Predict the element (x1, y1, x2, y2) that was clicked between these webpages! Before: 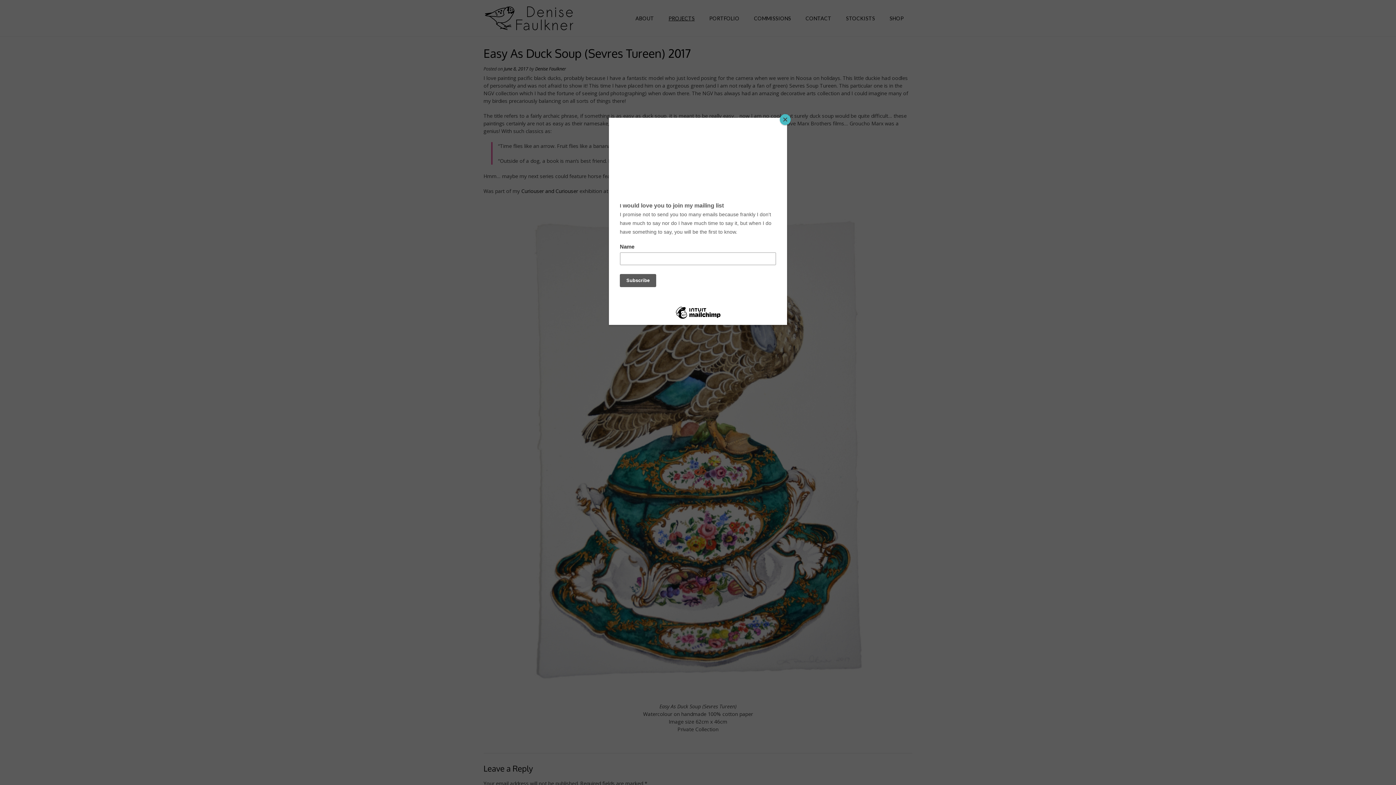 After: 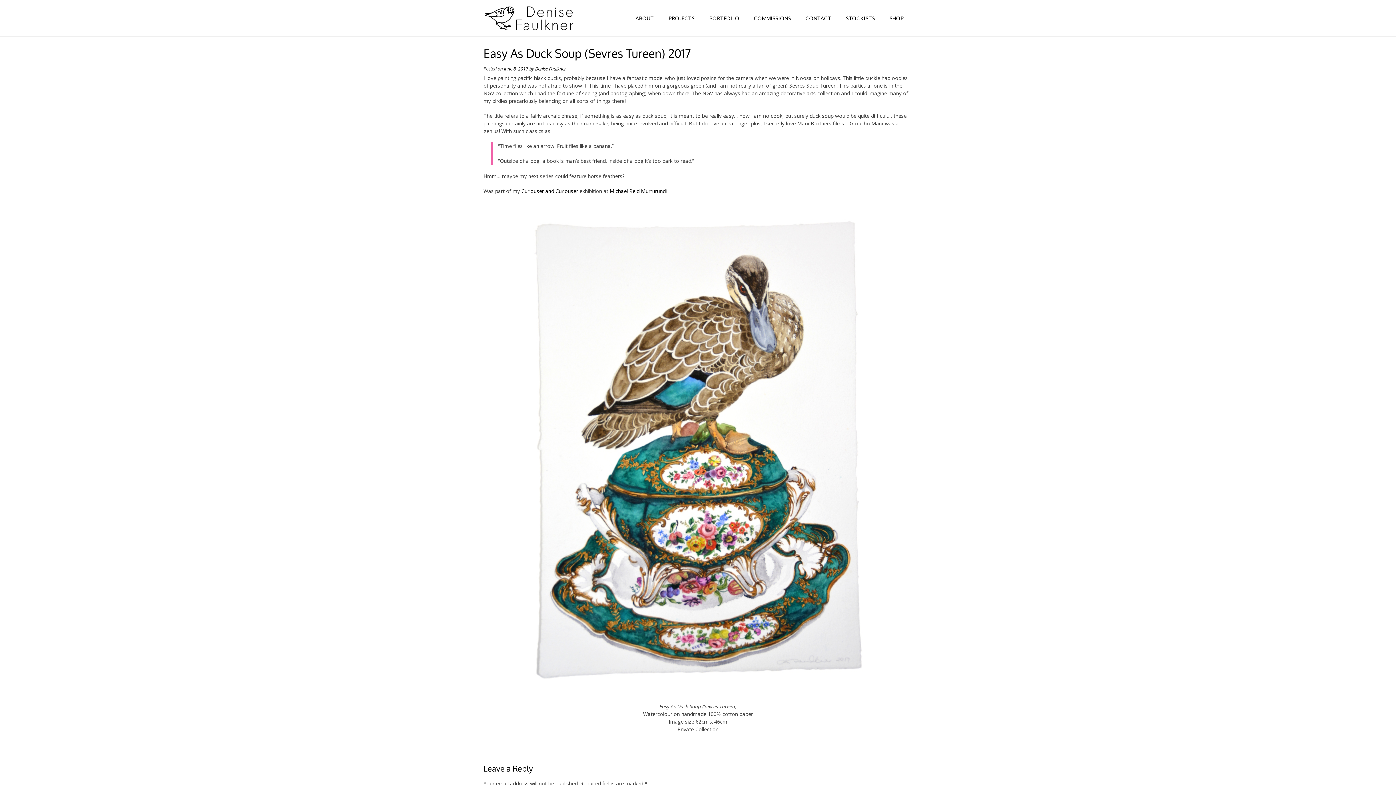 Action: bbox: (780, 114, 790, 125) label: Close